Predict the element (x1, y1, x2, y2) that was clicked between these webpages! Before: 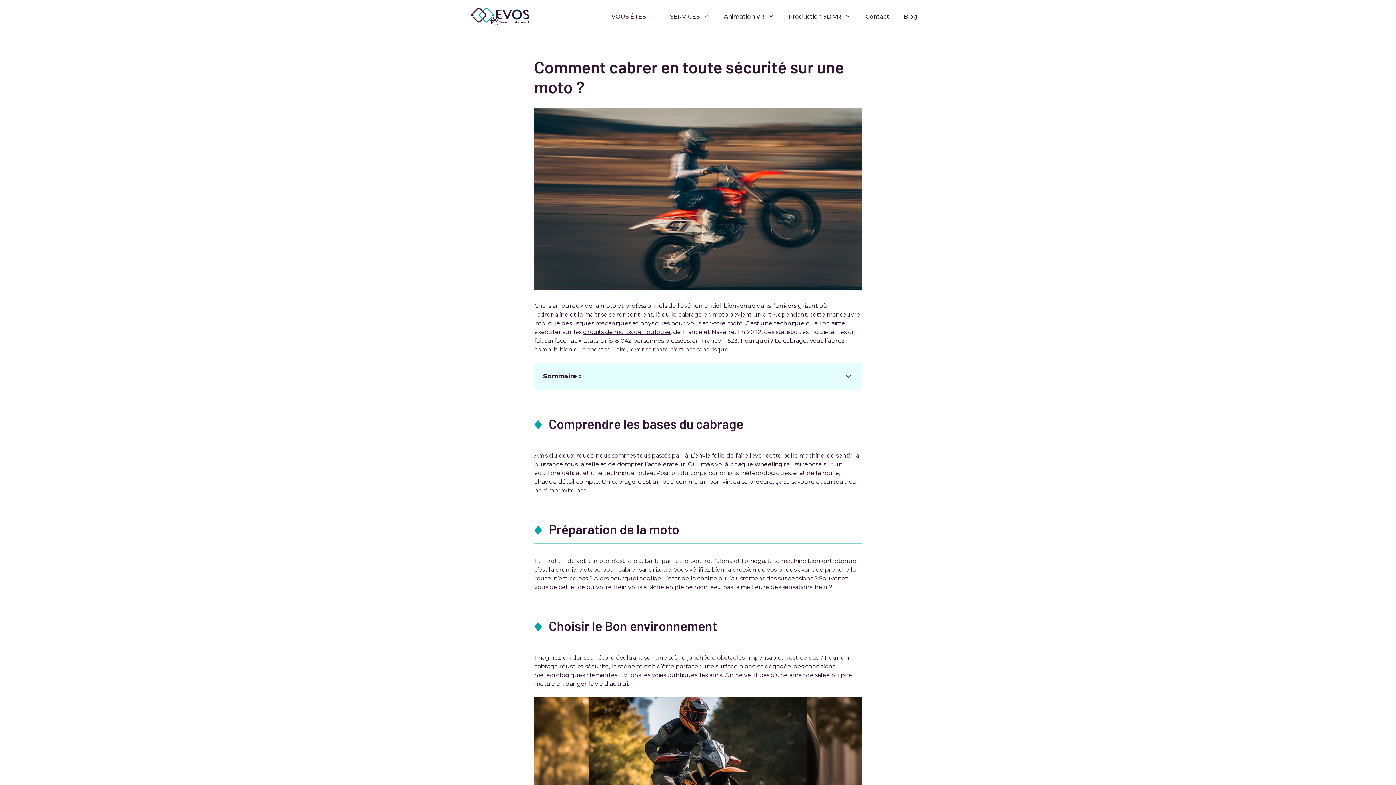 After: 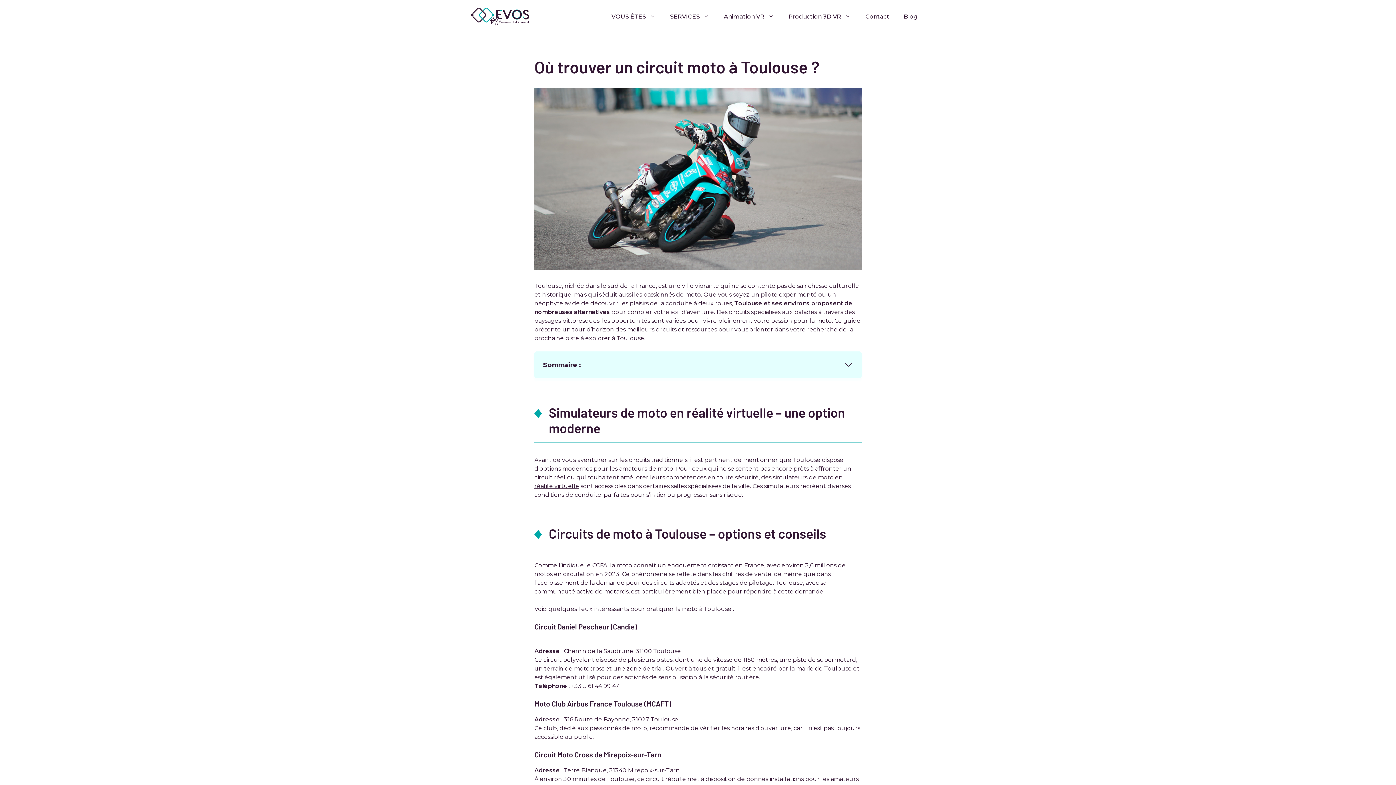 Action: bbox: (583, 328, 670, 335) label: circuits de motos de Toulouse